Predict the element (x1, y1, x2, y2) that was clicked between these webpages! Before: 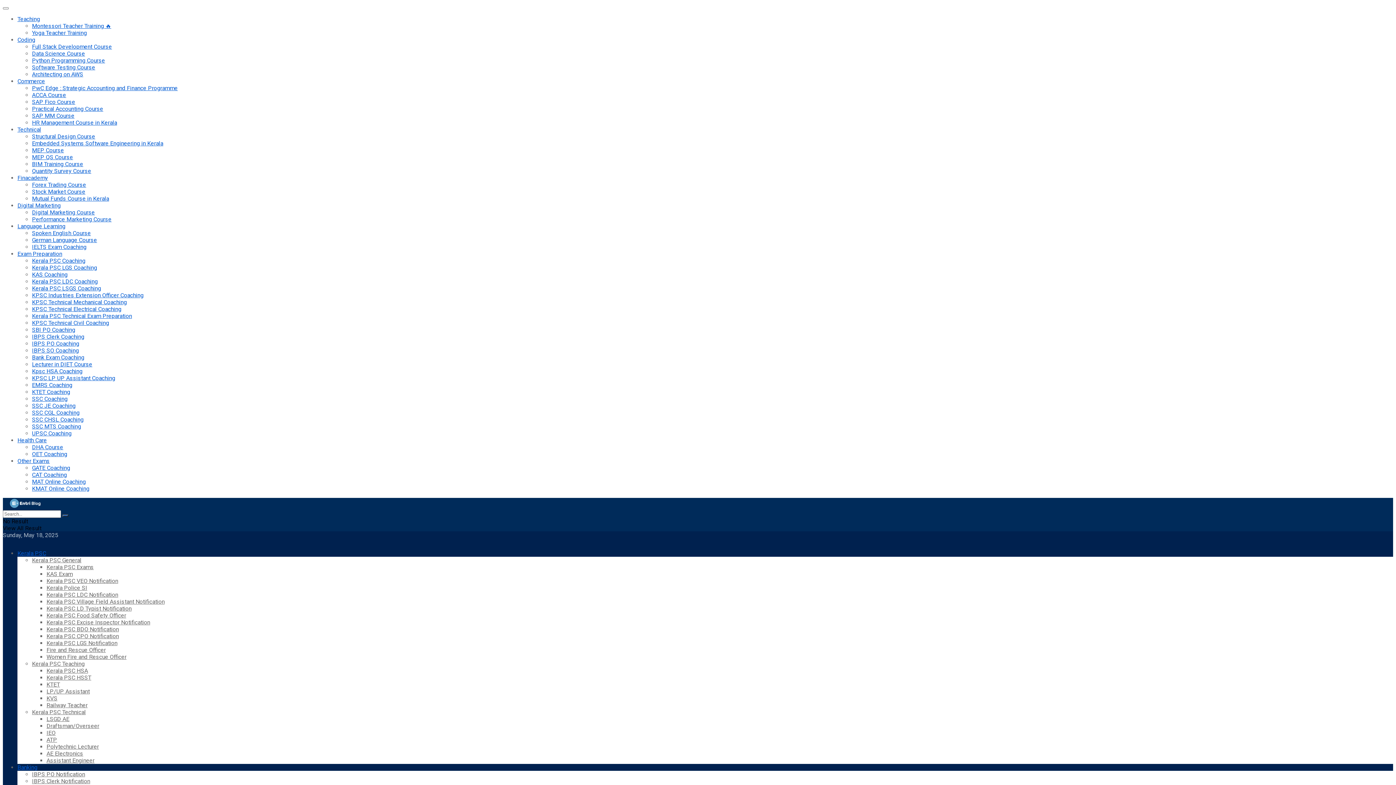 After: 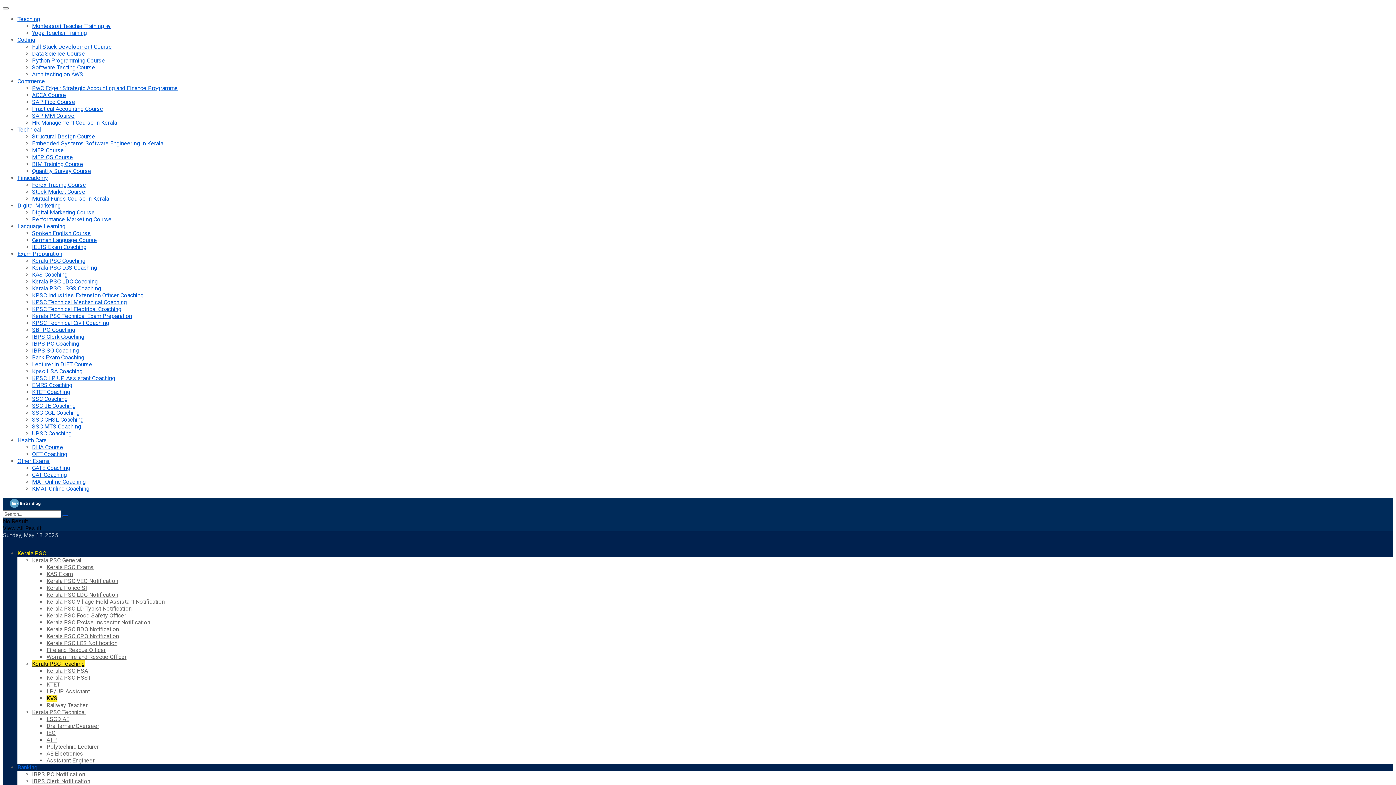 Action: label: KVS bbox: (46, 695, 57, 702)